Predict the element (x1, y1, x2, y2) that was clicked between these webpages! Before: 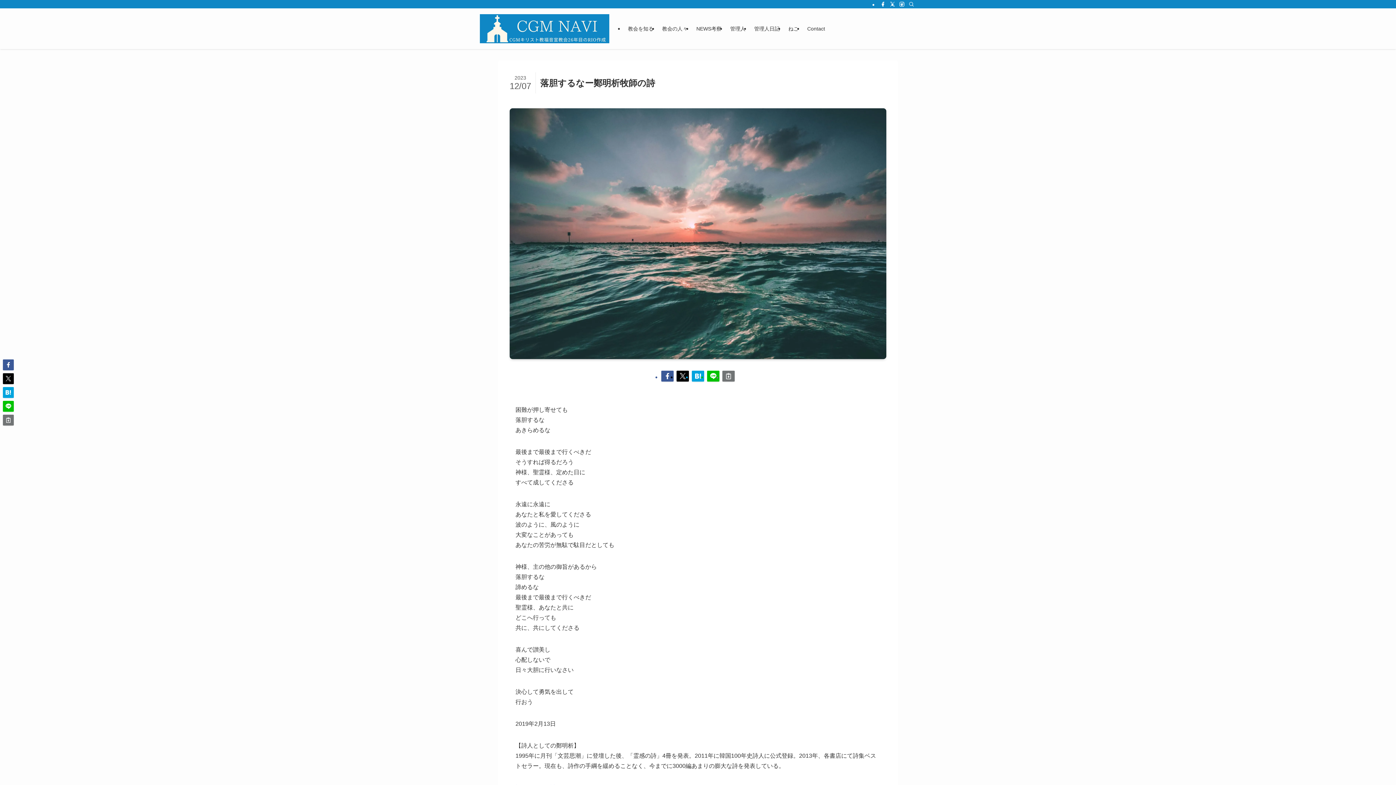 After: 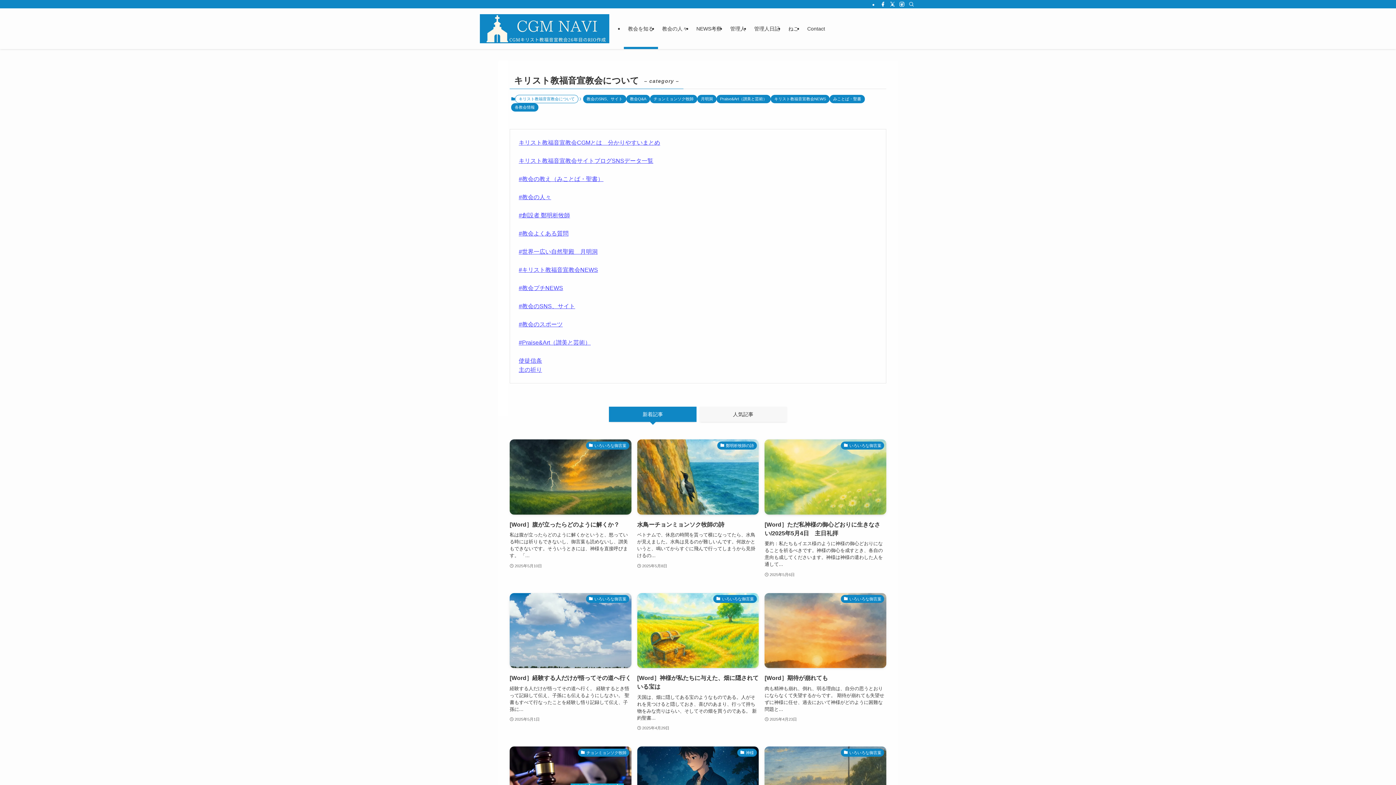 Action: bbox: (623, 8, 658, 49) label: 教会を知る